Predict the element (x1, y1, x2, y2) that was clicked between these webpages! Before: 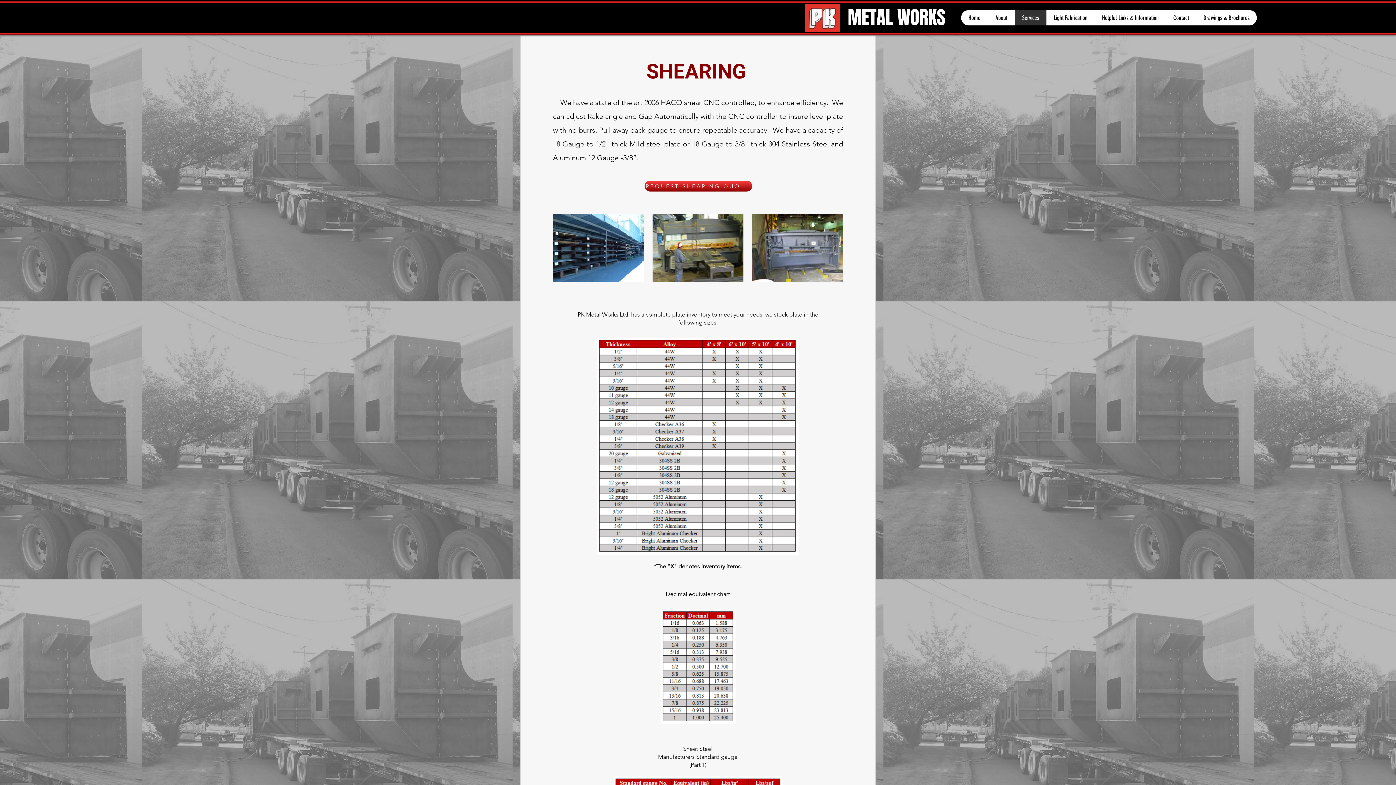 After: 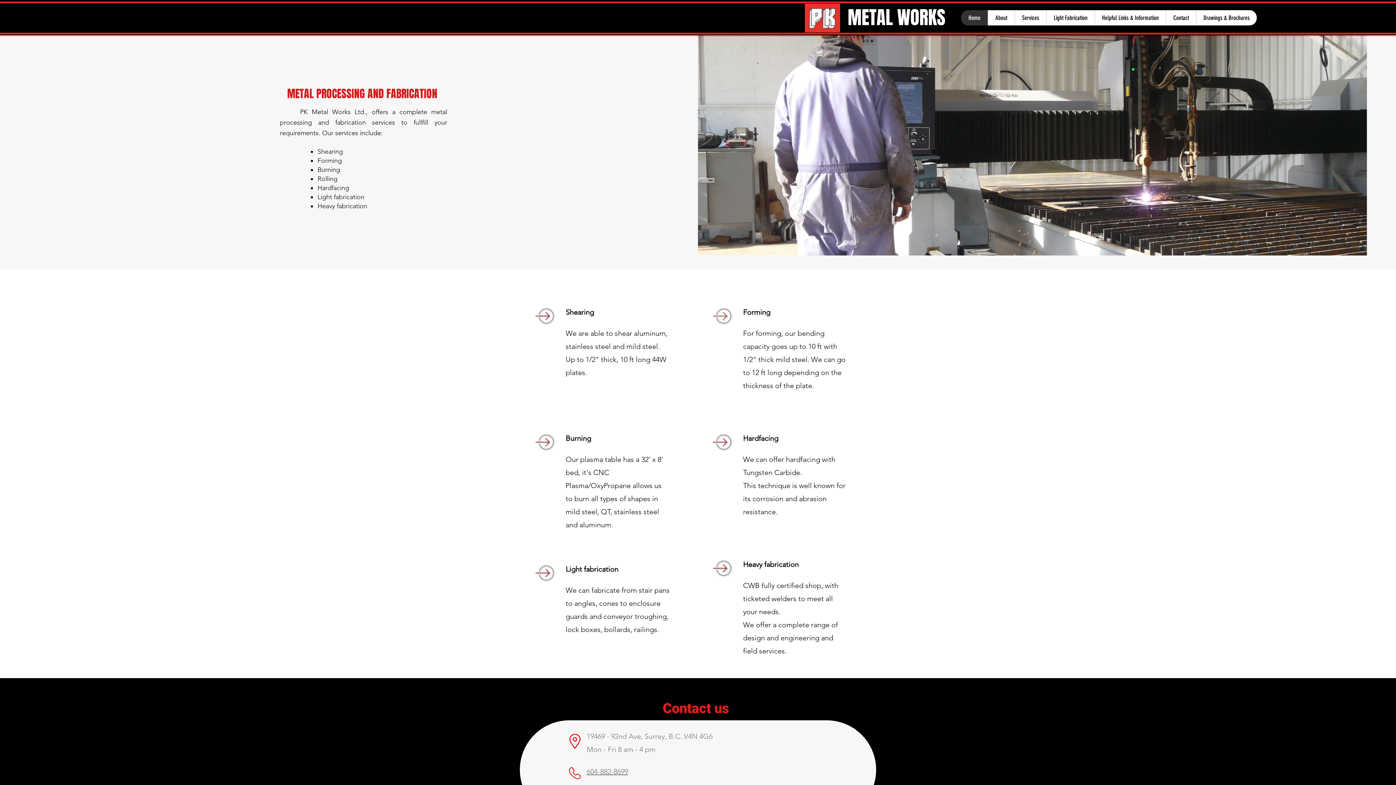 Action: bbox: (961, 10, 988, 25) label: Home